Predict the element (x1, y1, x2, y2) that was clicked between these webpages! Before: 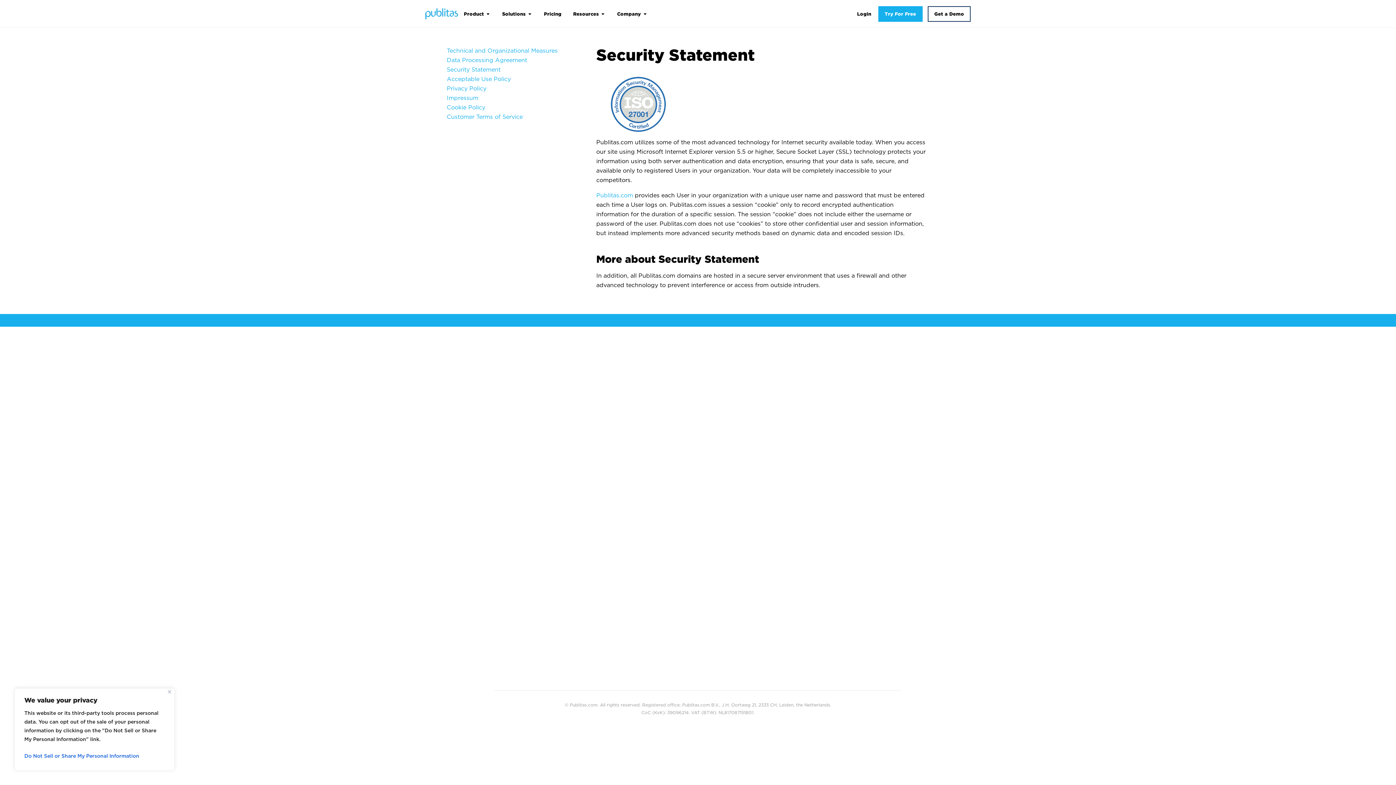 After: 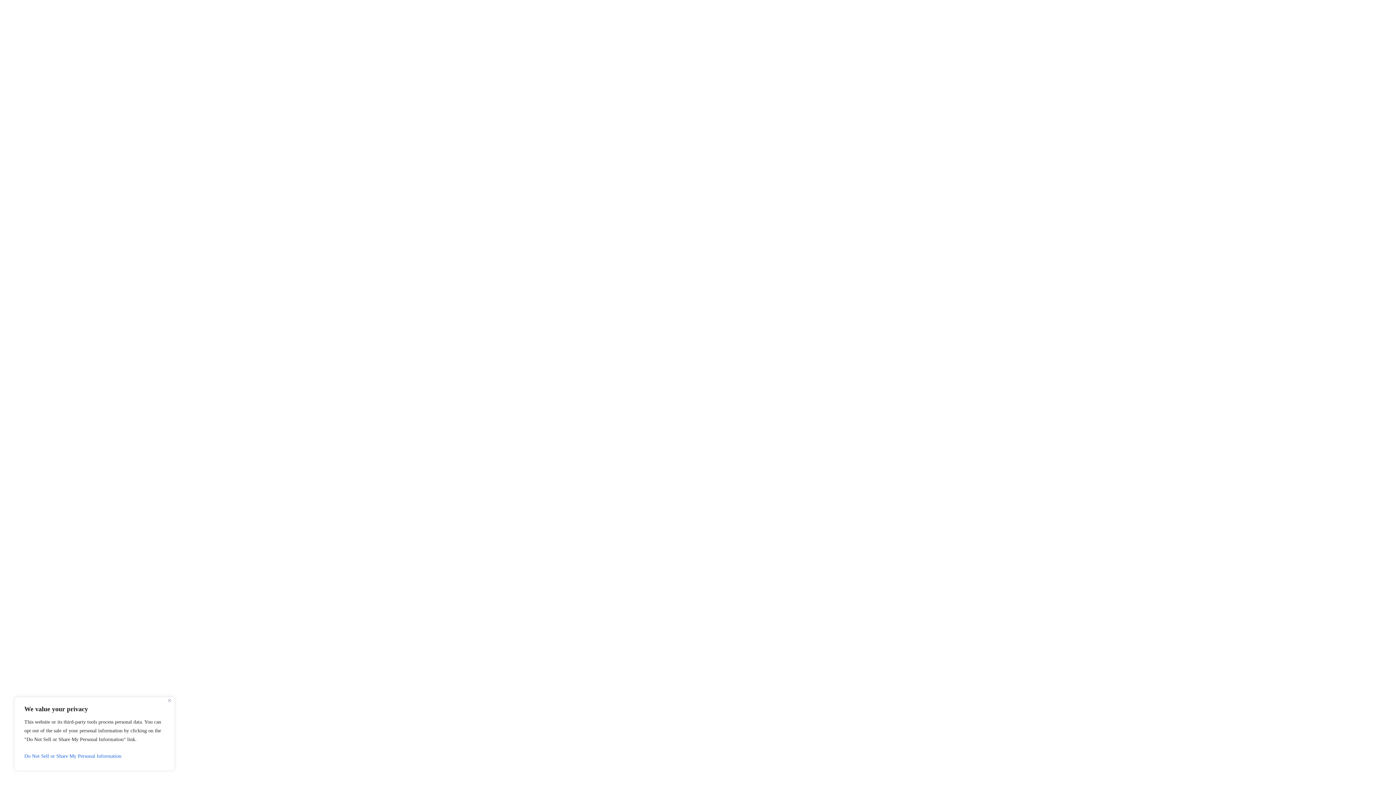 Action: bbox: (877, 2, 928, 25) label: Try For Free